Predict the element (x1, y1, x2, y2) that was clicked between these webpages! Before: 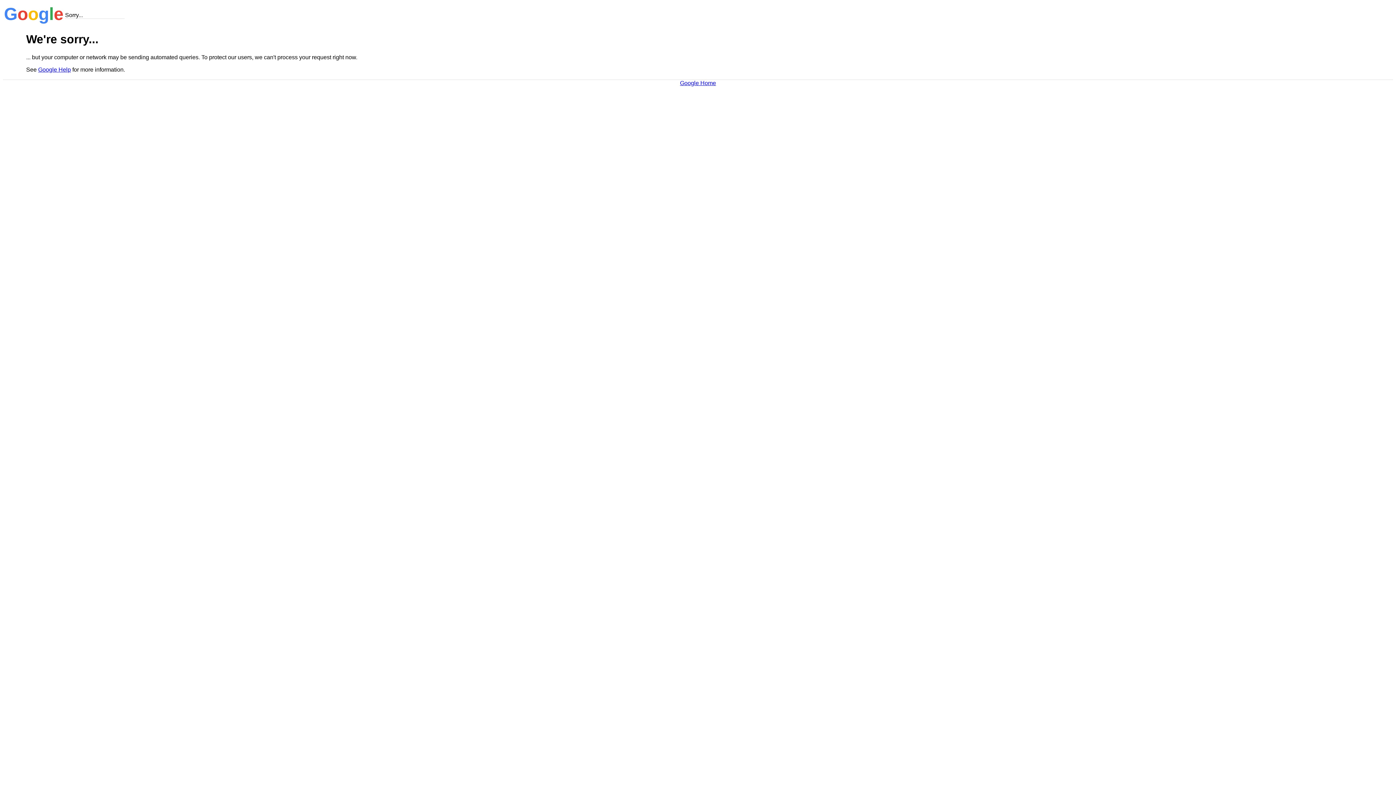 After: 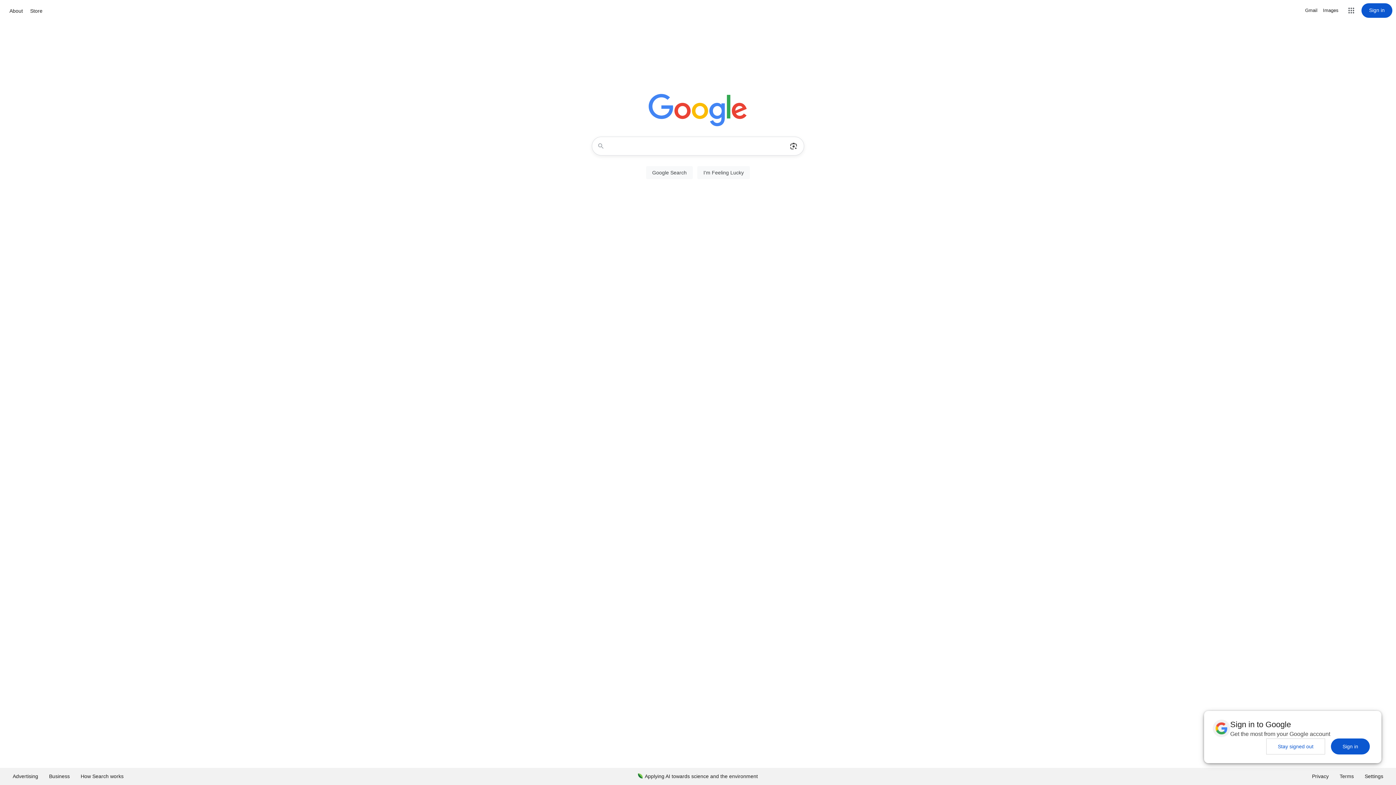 Action: label: Google Home bbox: (680, 79, 716, 86)